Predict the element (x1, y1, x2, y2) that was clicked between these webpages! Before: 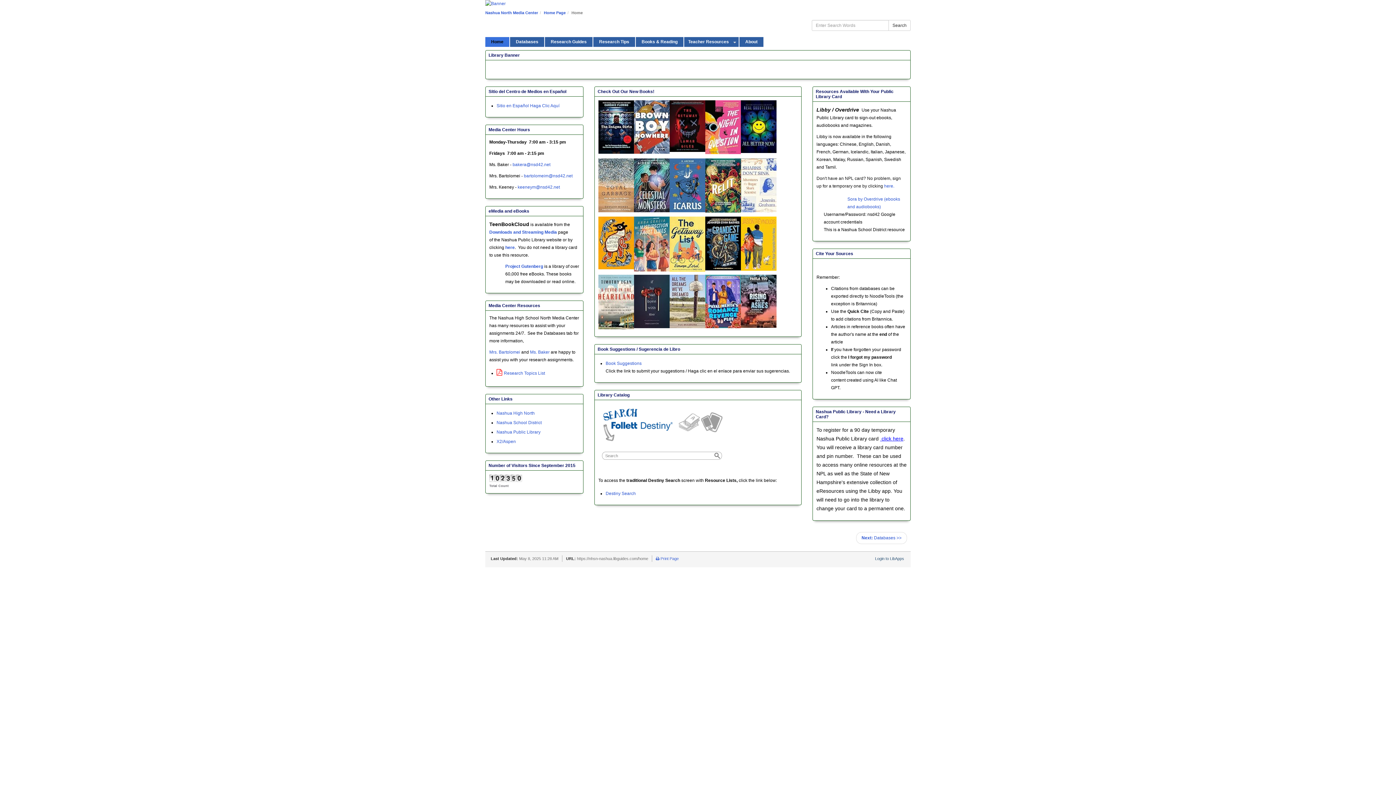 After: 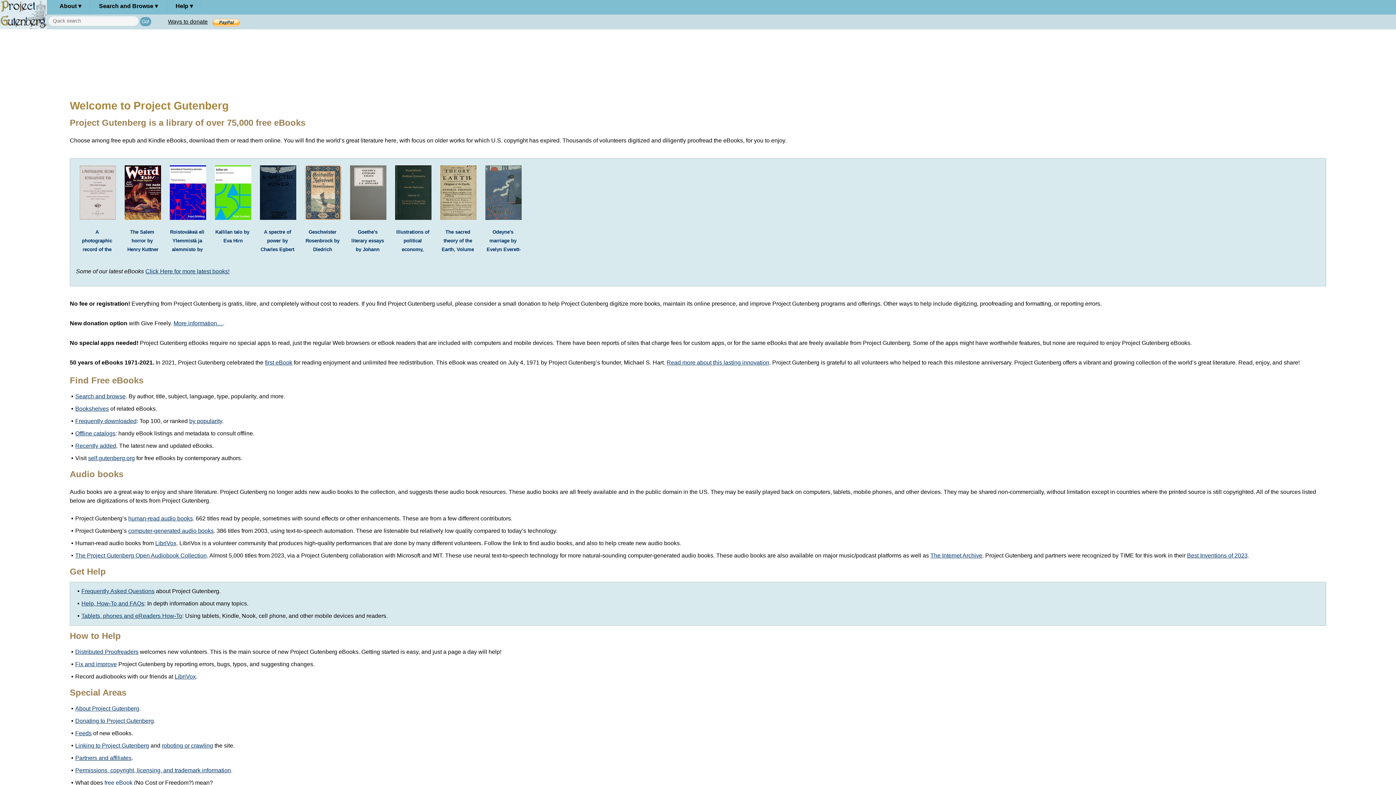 Action: bbox: (505, 264, 543, 269) label: Project Gutenberg